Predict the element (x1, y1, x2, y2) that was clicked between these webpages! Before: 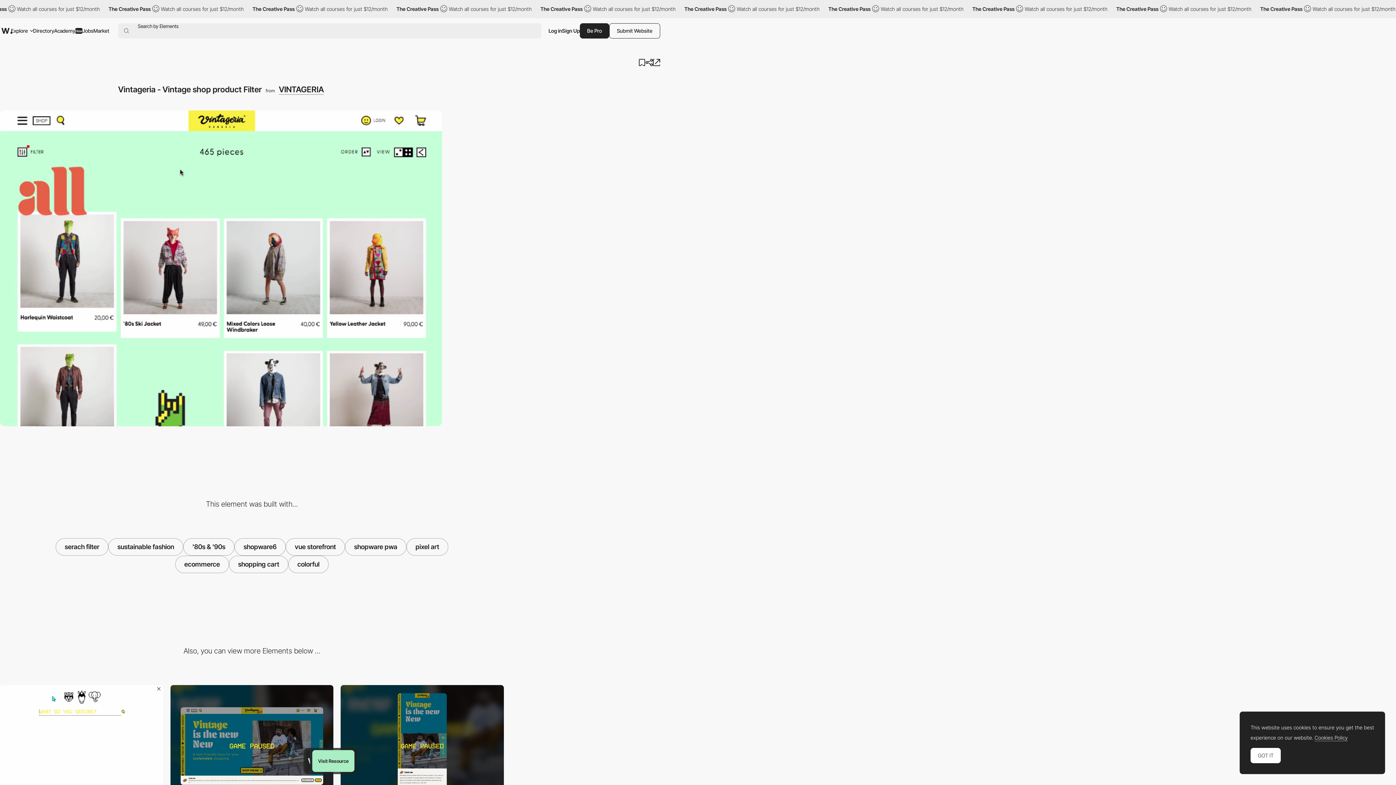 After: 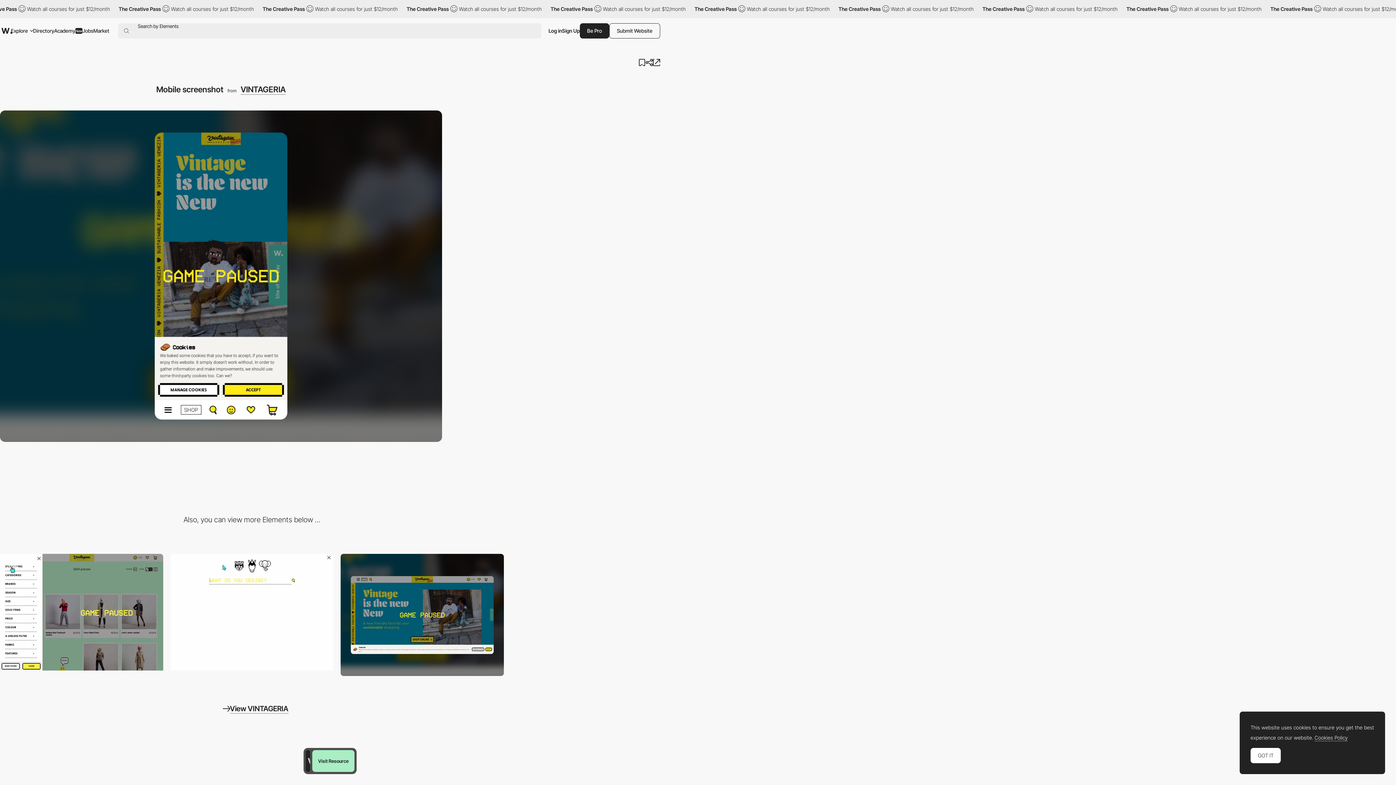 Action: label: Mobile screenshot bbox: (340, 685, 503, 807)